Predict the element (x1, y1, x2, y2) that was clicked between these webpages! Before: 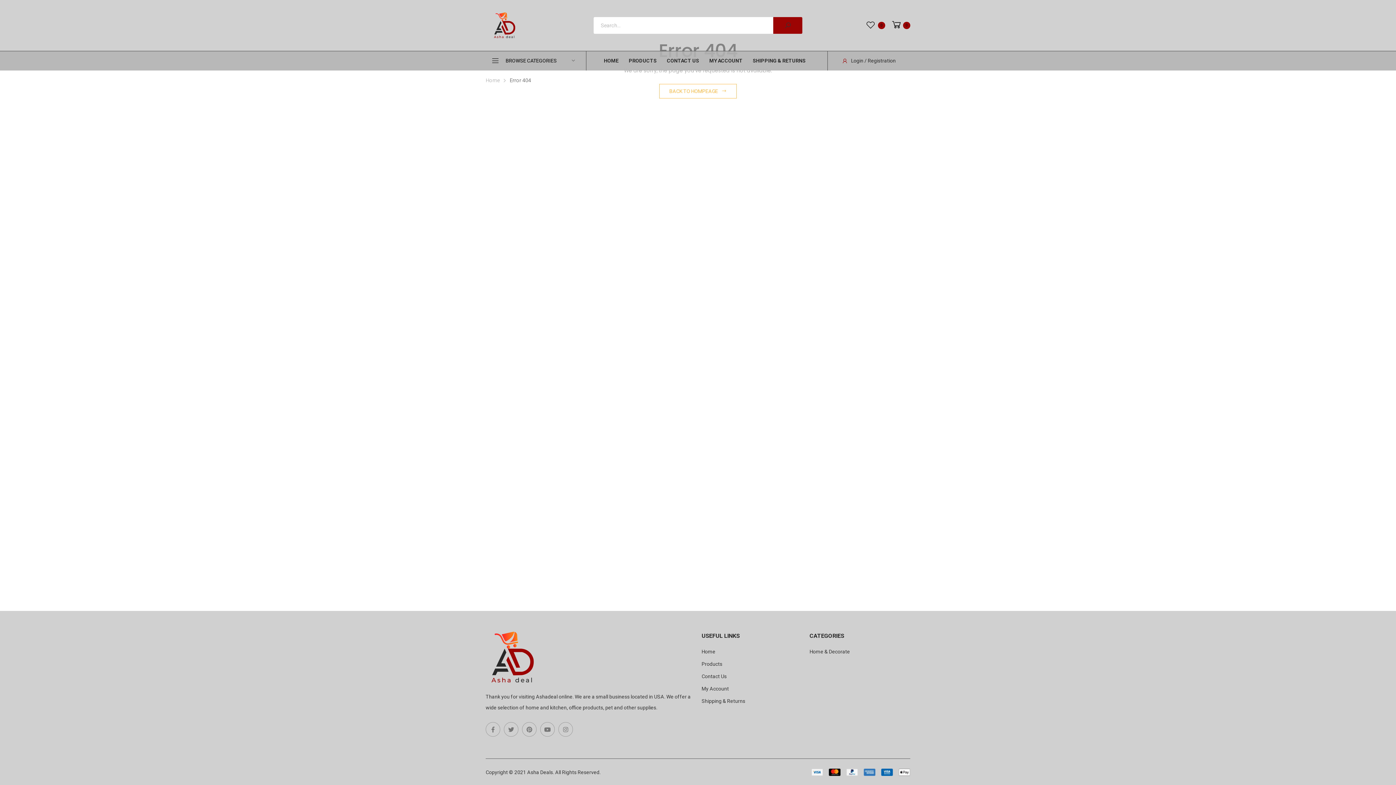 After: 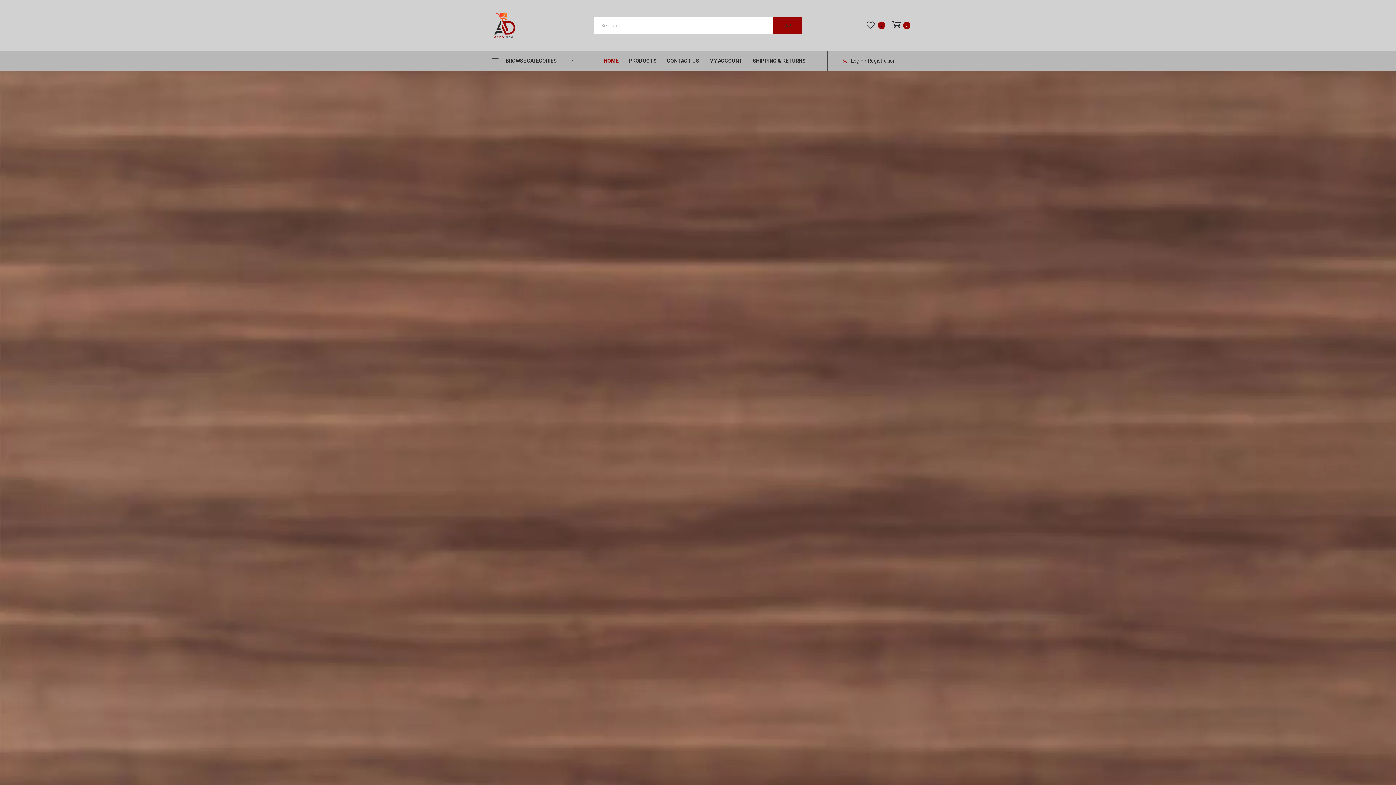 Action: bbox: (485, 11, 524, 39)